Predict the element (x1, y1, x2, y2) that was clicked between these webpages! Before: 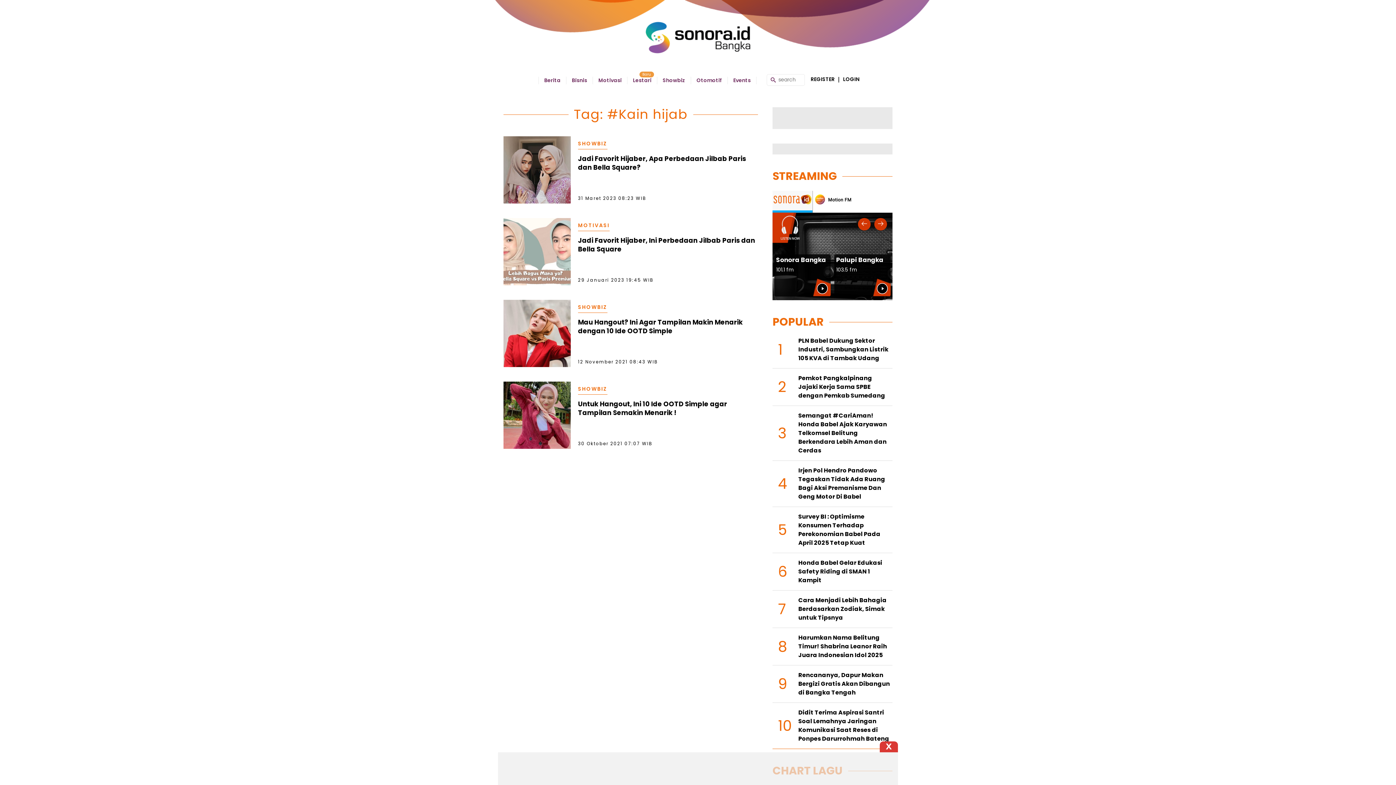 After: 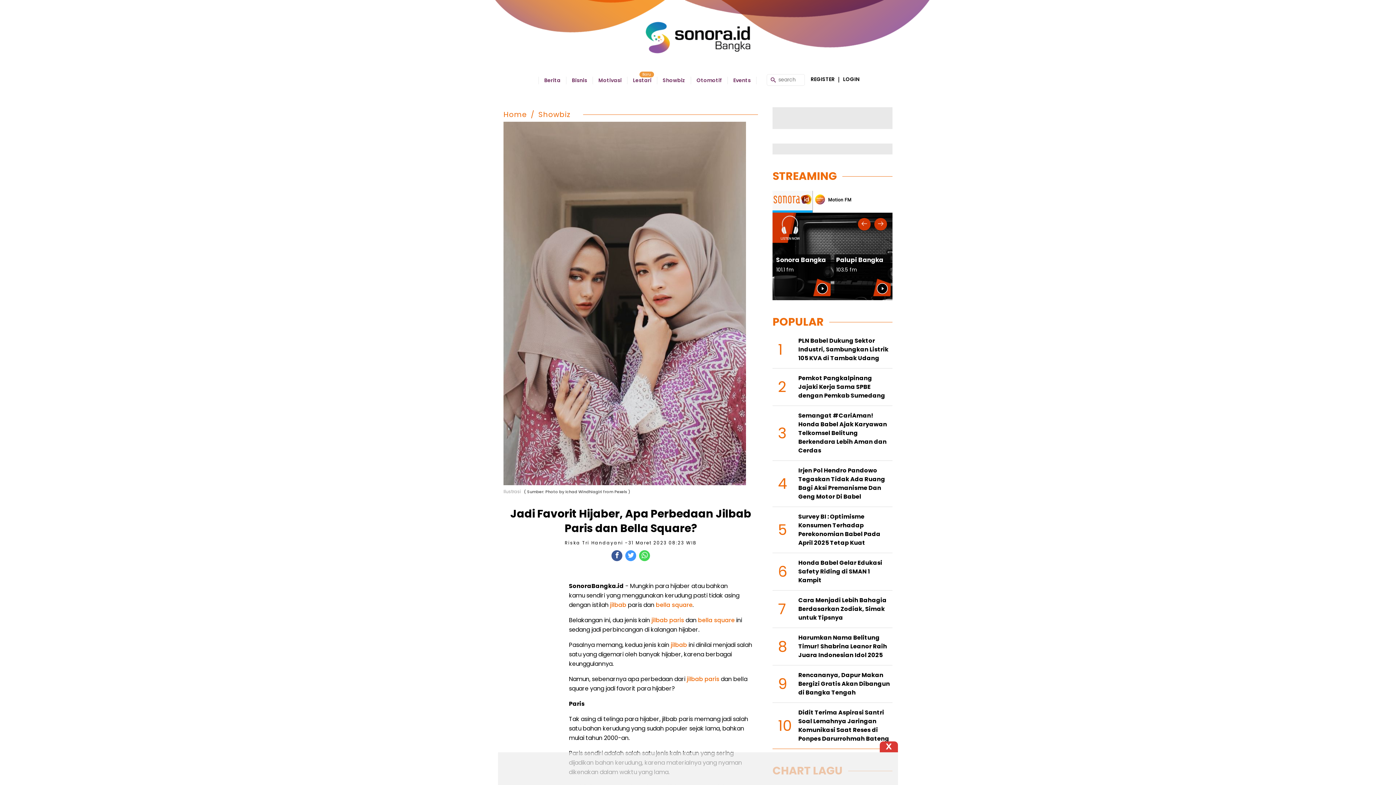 Action: label: Jadi Favorit Hijaber, Apa Perbedaan Jilbab Paris dan Bella Square? bbox: (578, 154, 758, 172)